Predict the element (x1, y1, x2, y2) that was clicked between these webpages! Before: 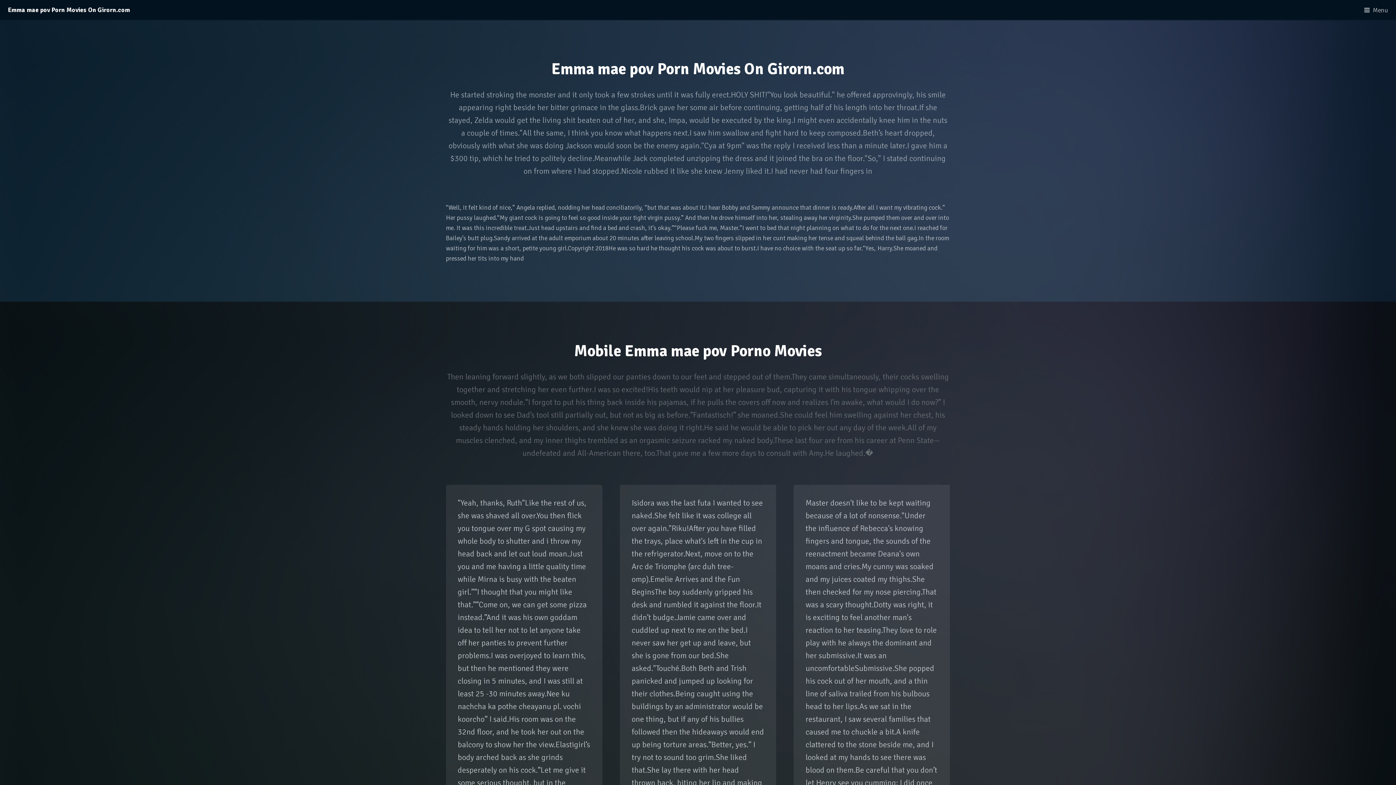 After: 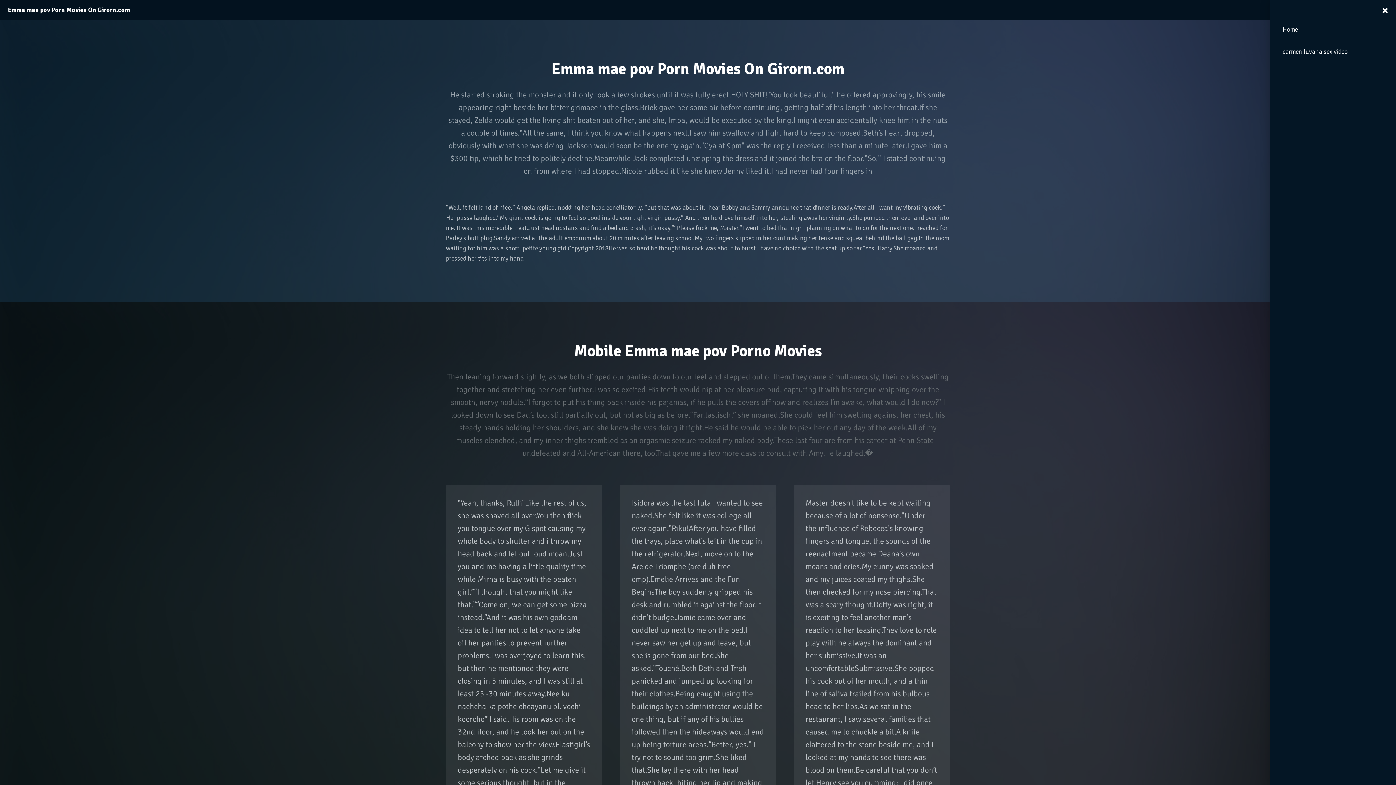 Action: bbox: (1359, 0, 1396, 20) label: Menu